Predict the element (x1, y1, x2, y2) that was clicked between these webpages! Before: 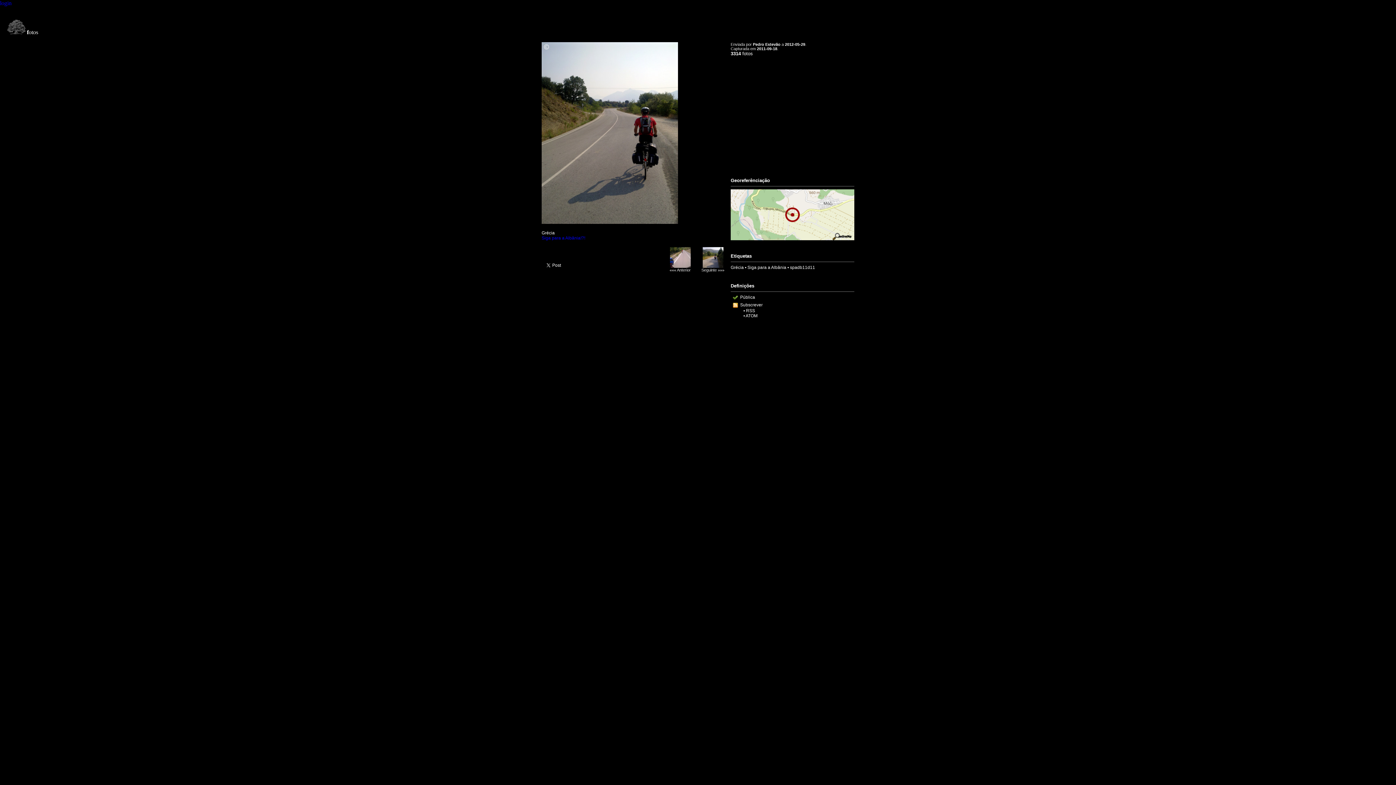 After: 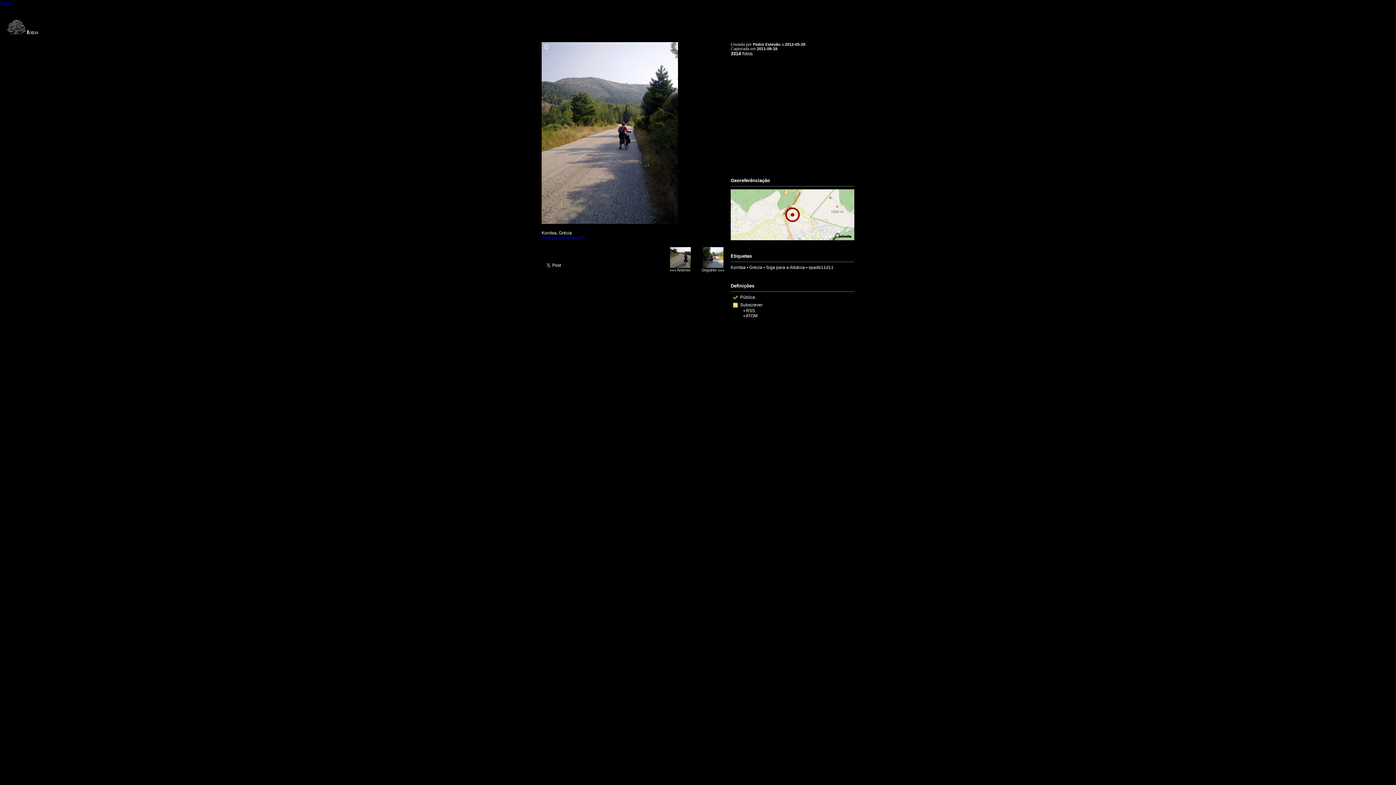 Action: label: Seguinte »»» bbox: (701, 268, 724, 272)